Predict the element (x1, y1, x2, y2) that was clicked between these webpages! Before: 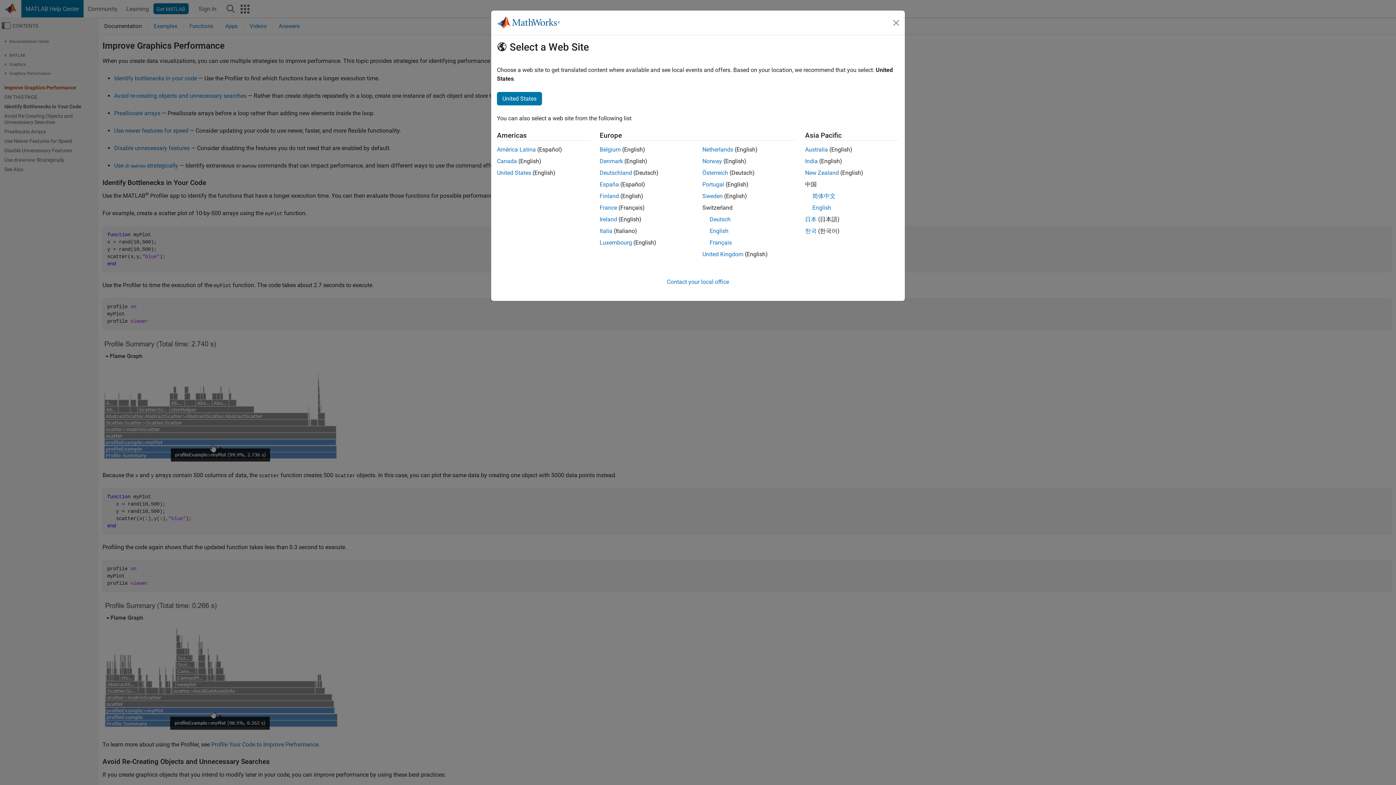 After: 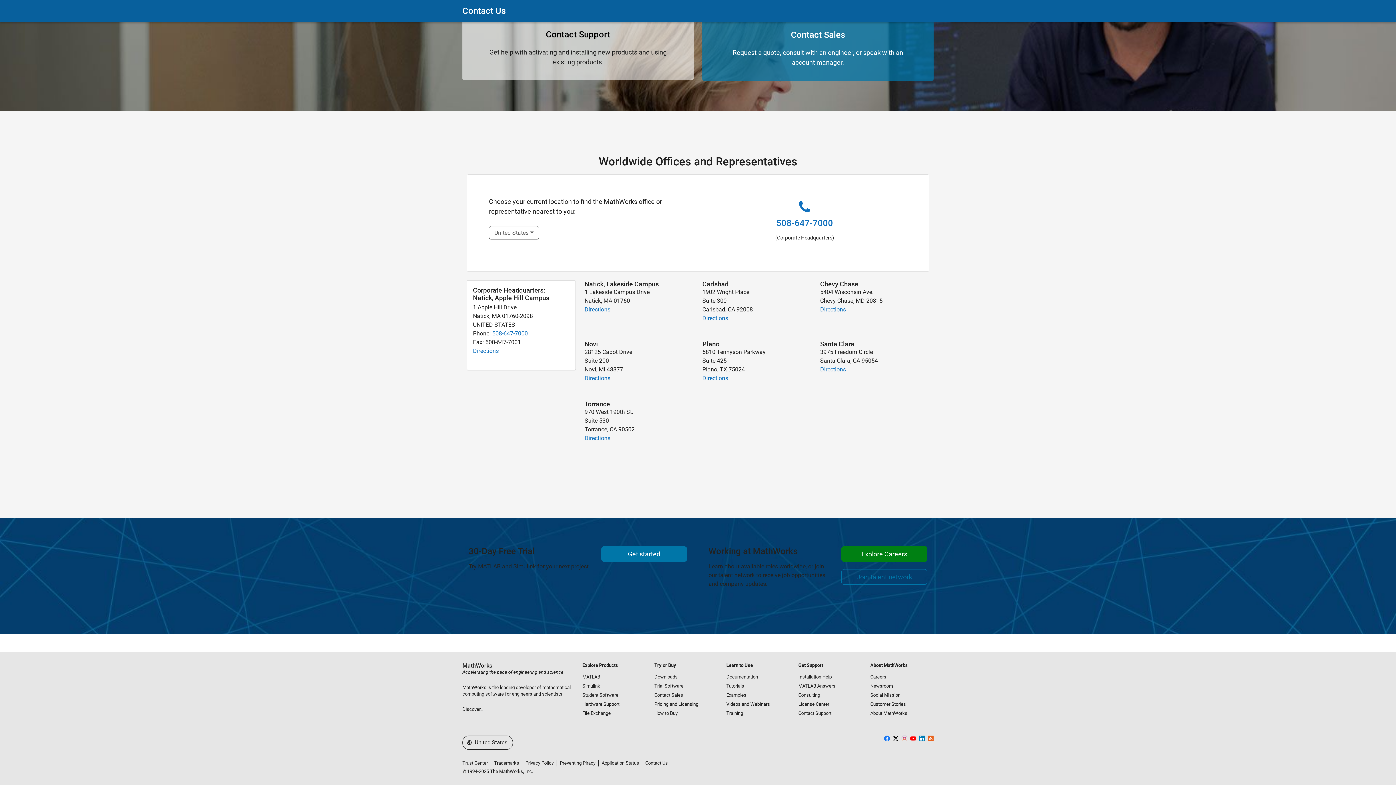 Action: bbox: (667, 278, 729, 285) label: Contact your local office